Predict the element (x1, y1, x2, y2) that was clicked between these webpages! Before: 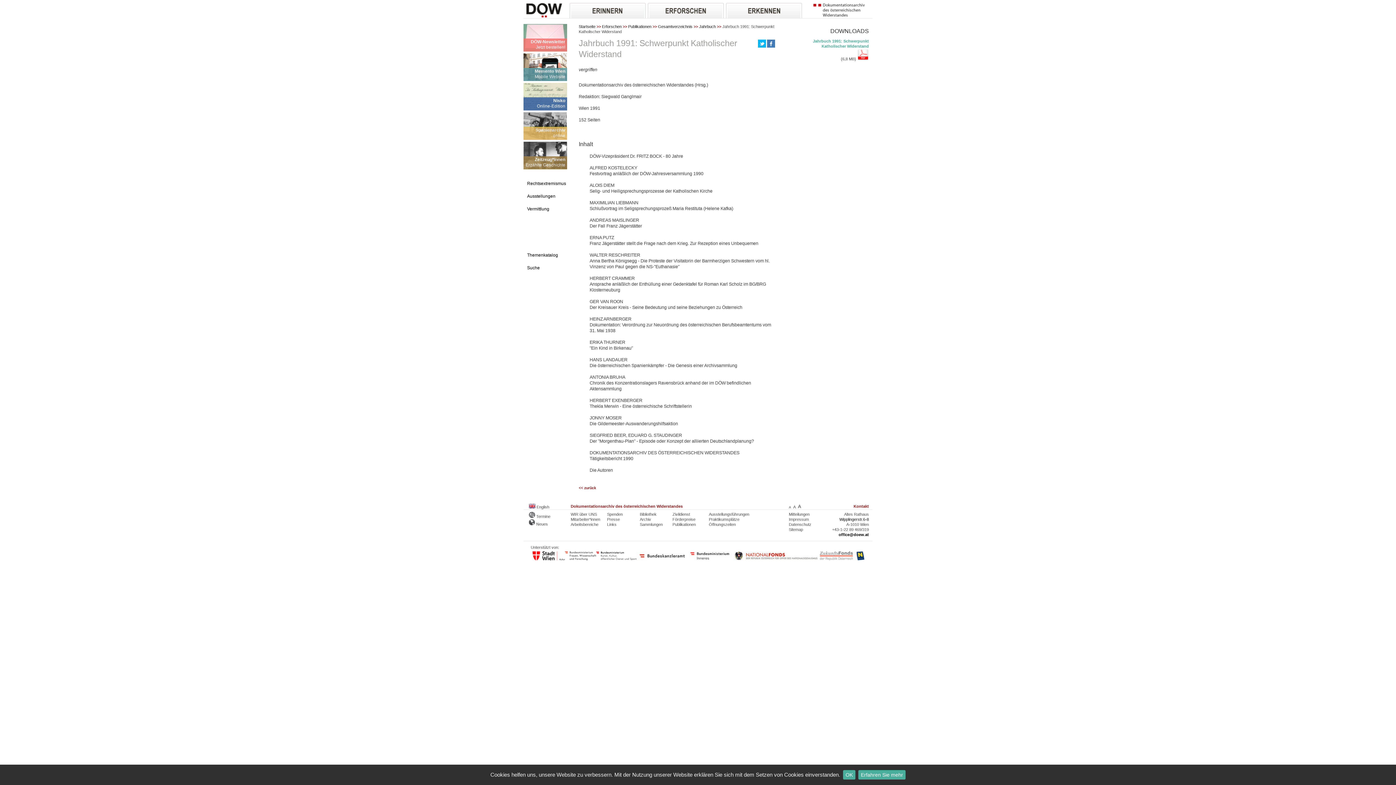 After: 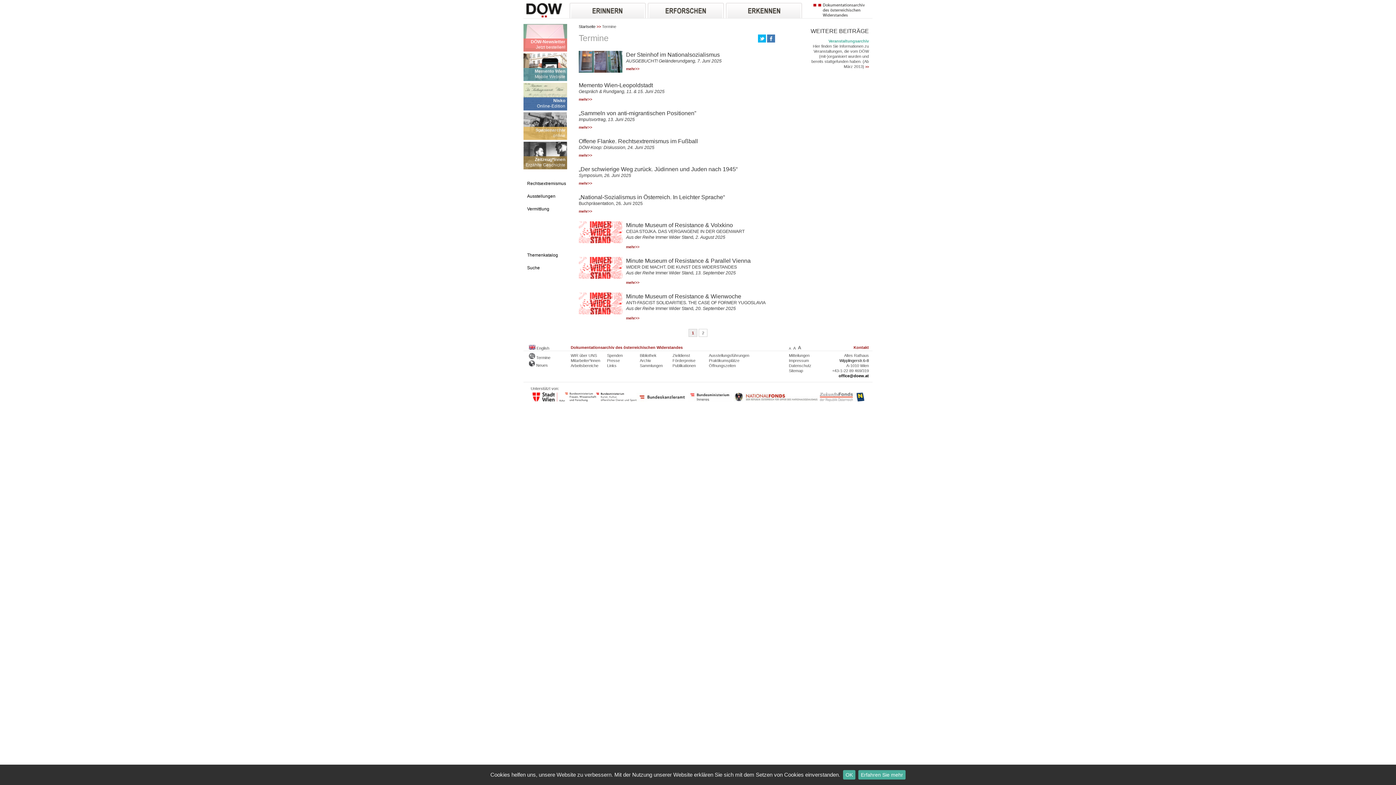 Action: bbox: (529, 514, 550, 518) label:  Termine